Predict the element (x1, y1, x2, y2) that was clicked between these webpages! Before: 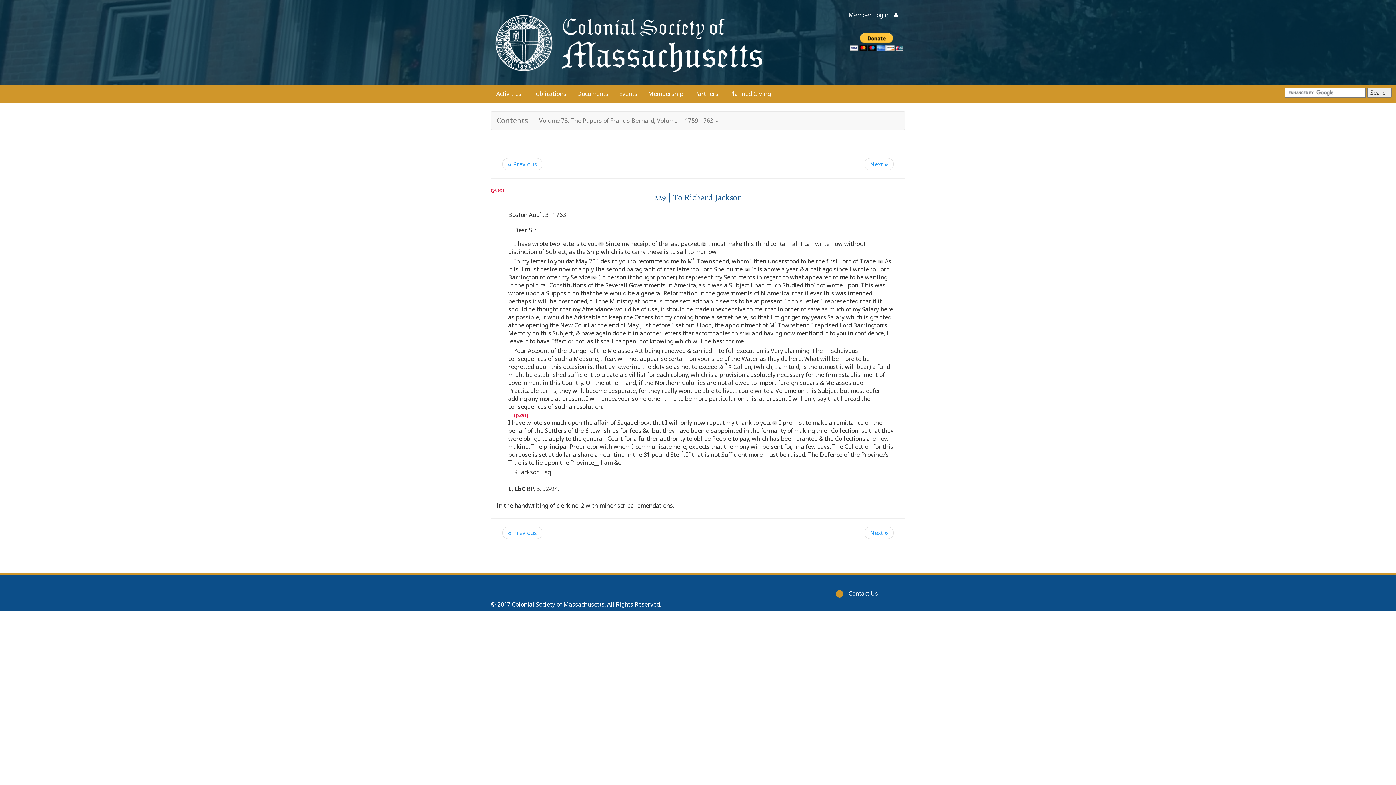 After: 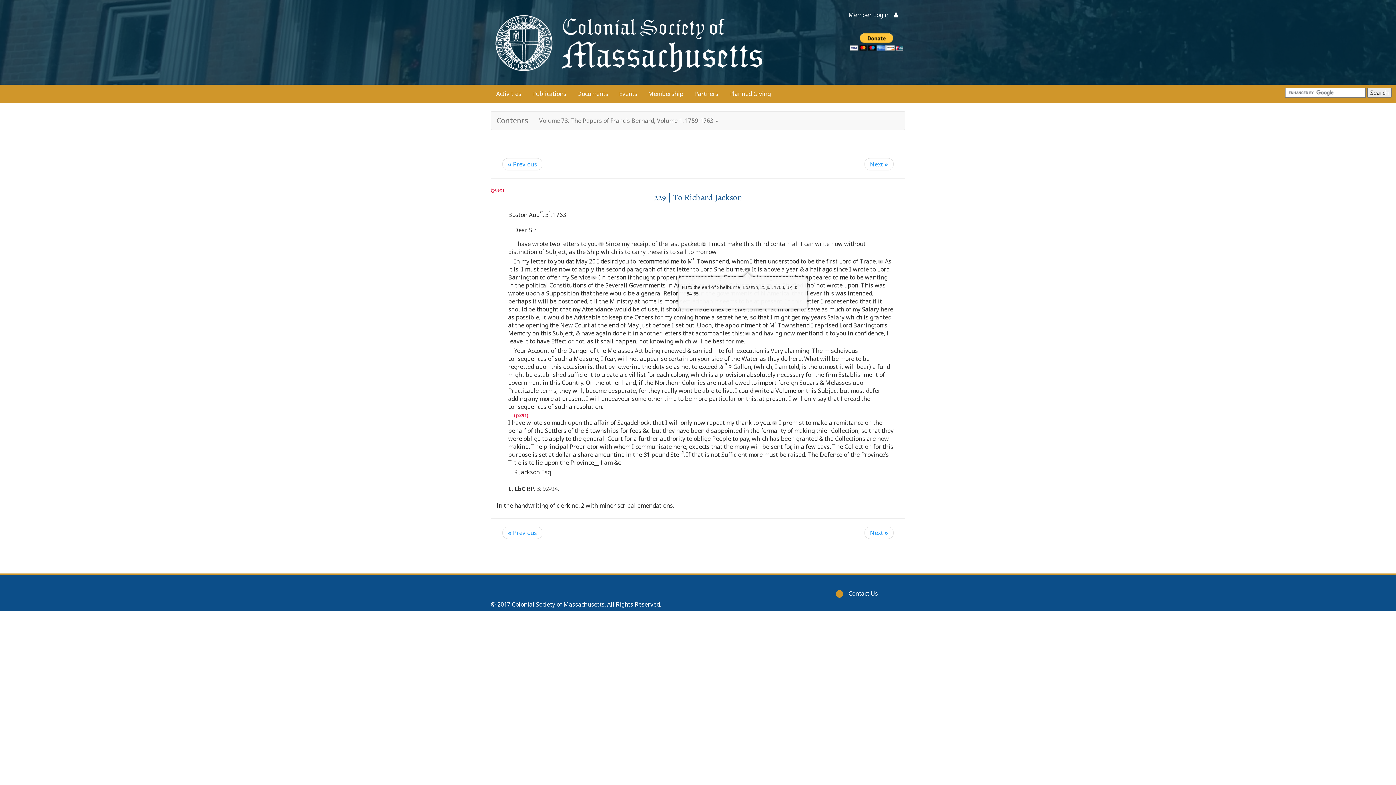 Action: bbox: (744, 268, 750, 271)